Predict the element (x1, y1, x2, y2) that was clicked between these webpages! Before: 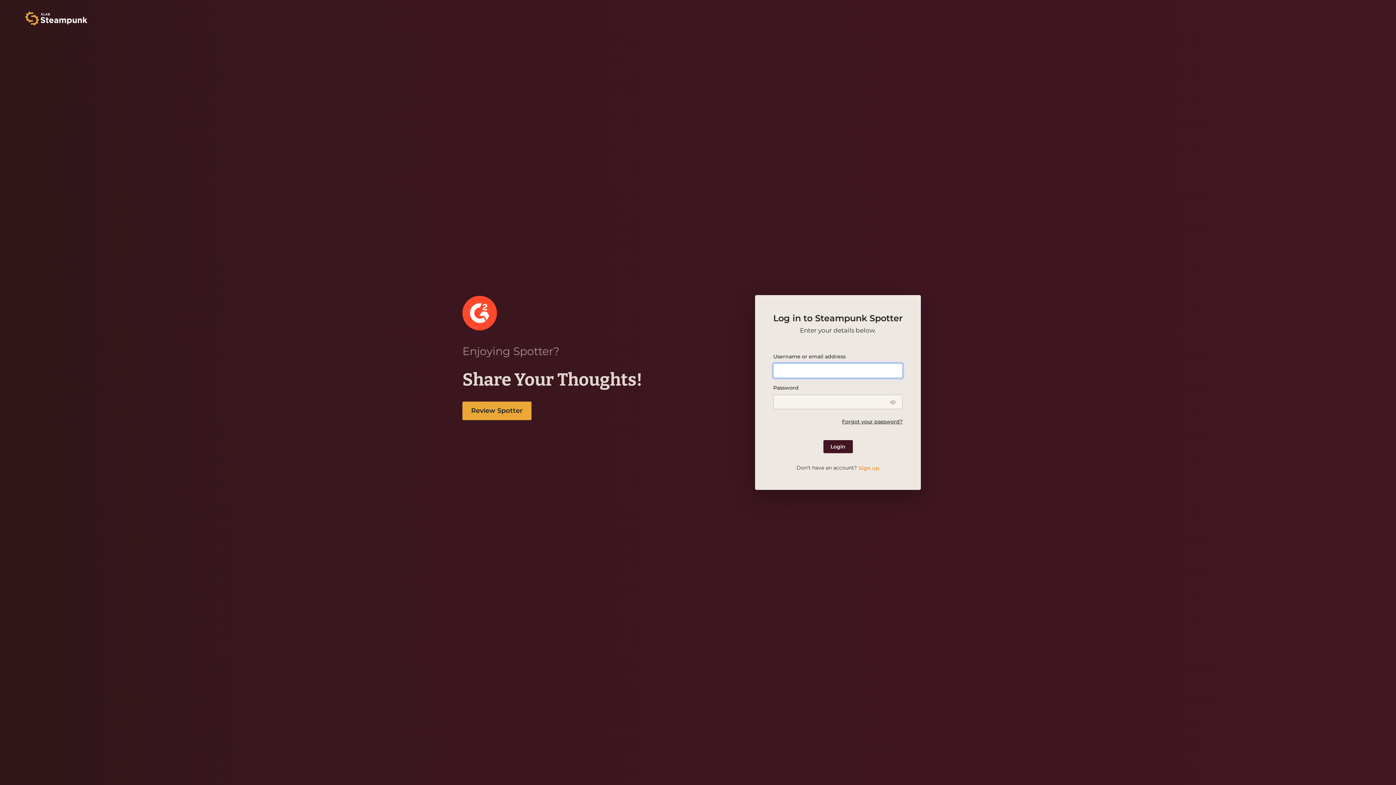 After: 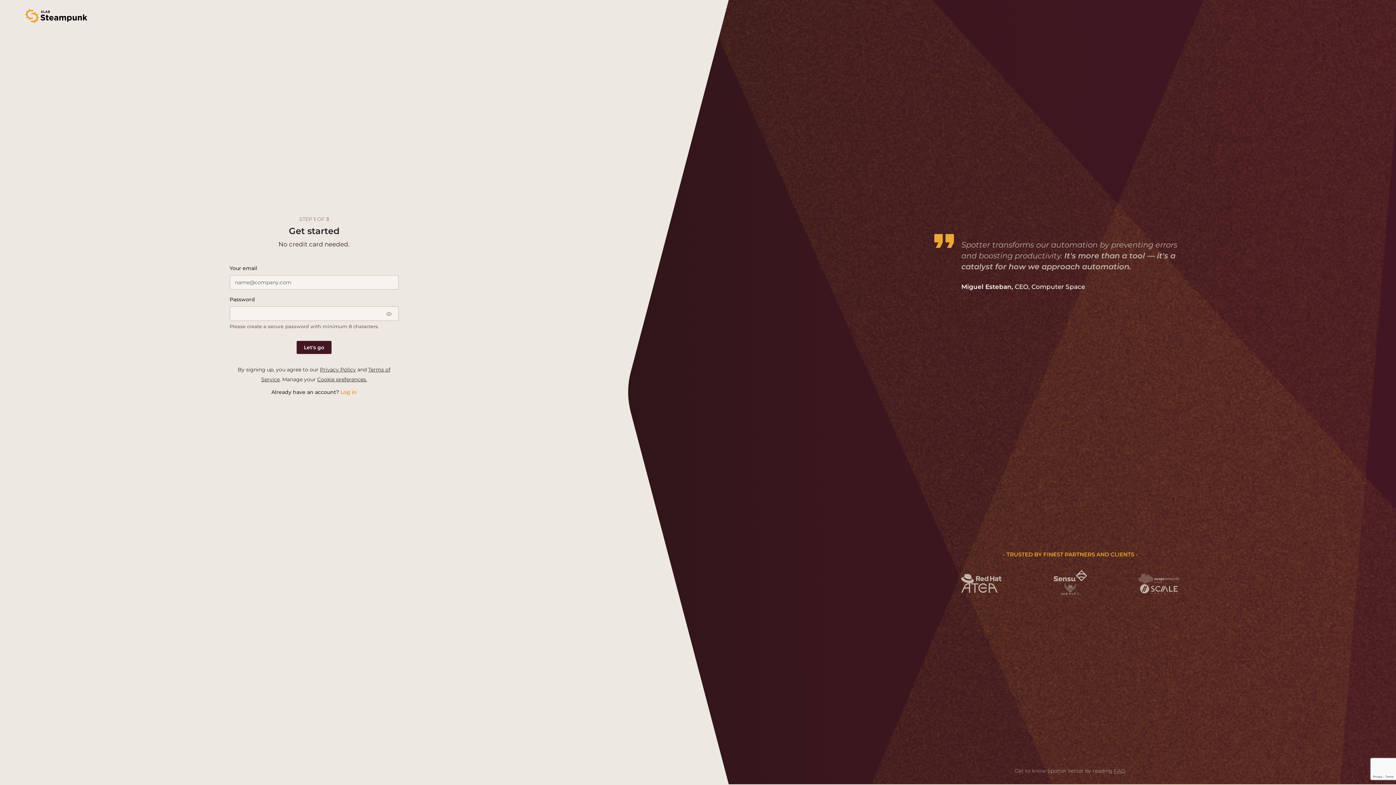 Action: label: Sign up bbox: (857, 464, 879, 471)